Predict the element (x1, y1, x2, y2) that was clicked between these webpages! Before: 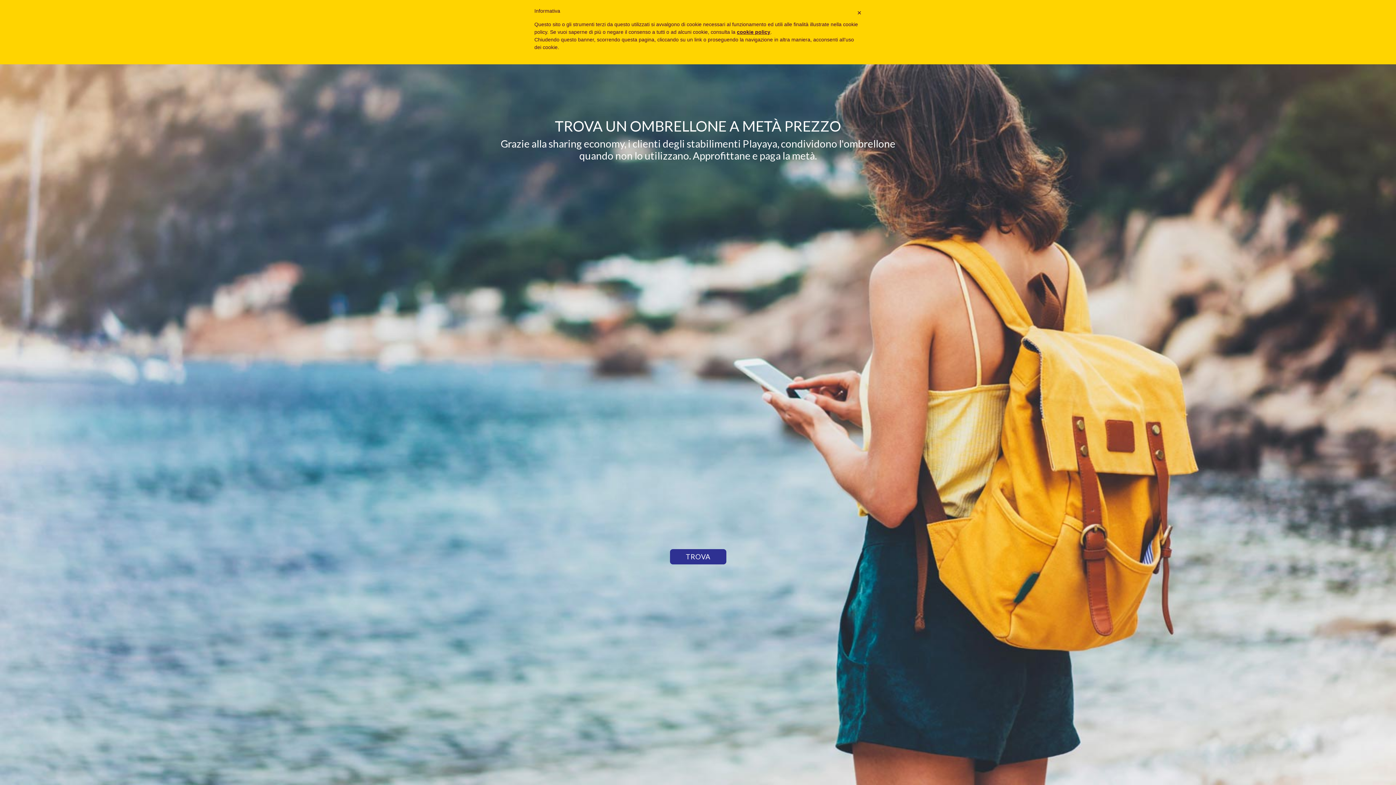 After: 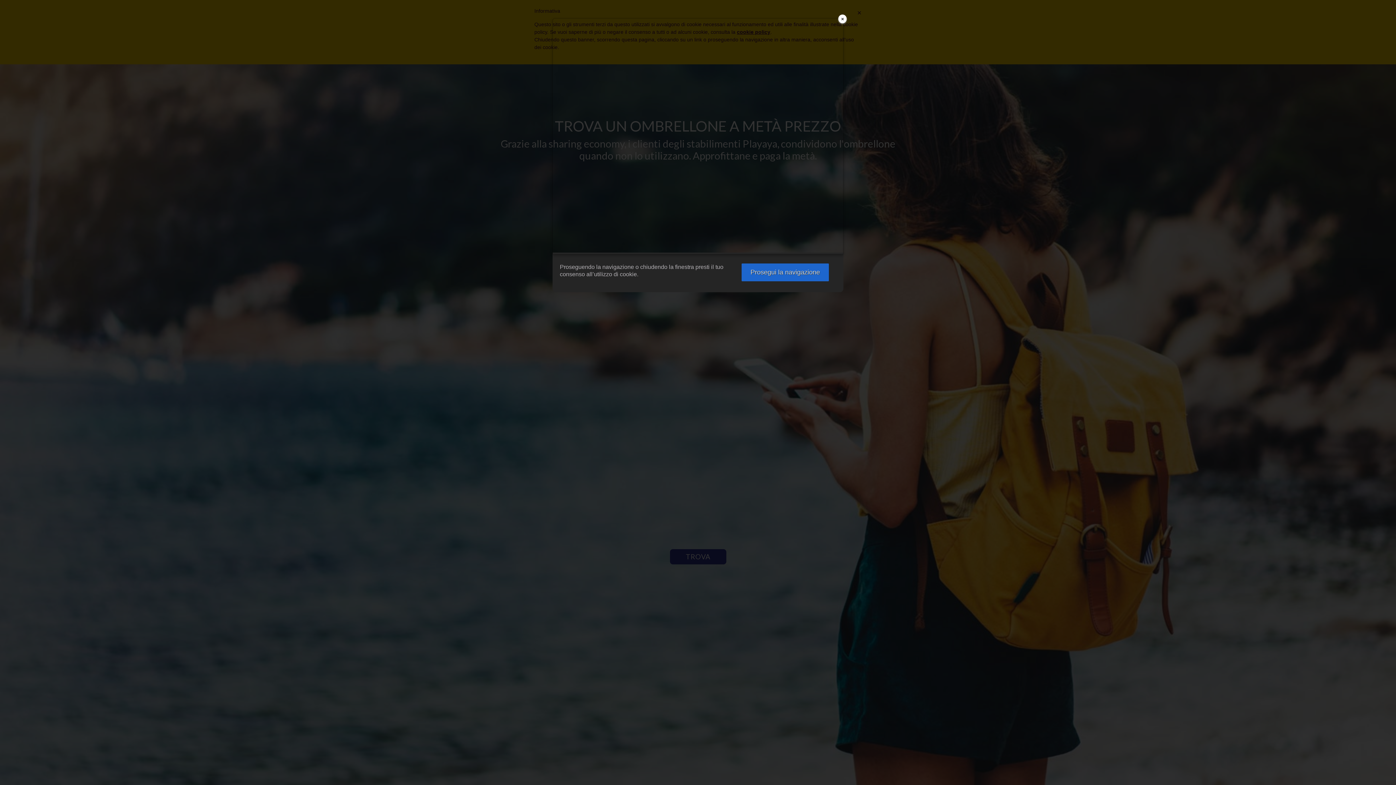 Action: bbox: (737, 29, 770, 34) label: cookie policy